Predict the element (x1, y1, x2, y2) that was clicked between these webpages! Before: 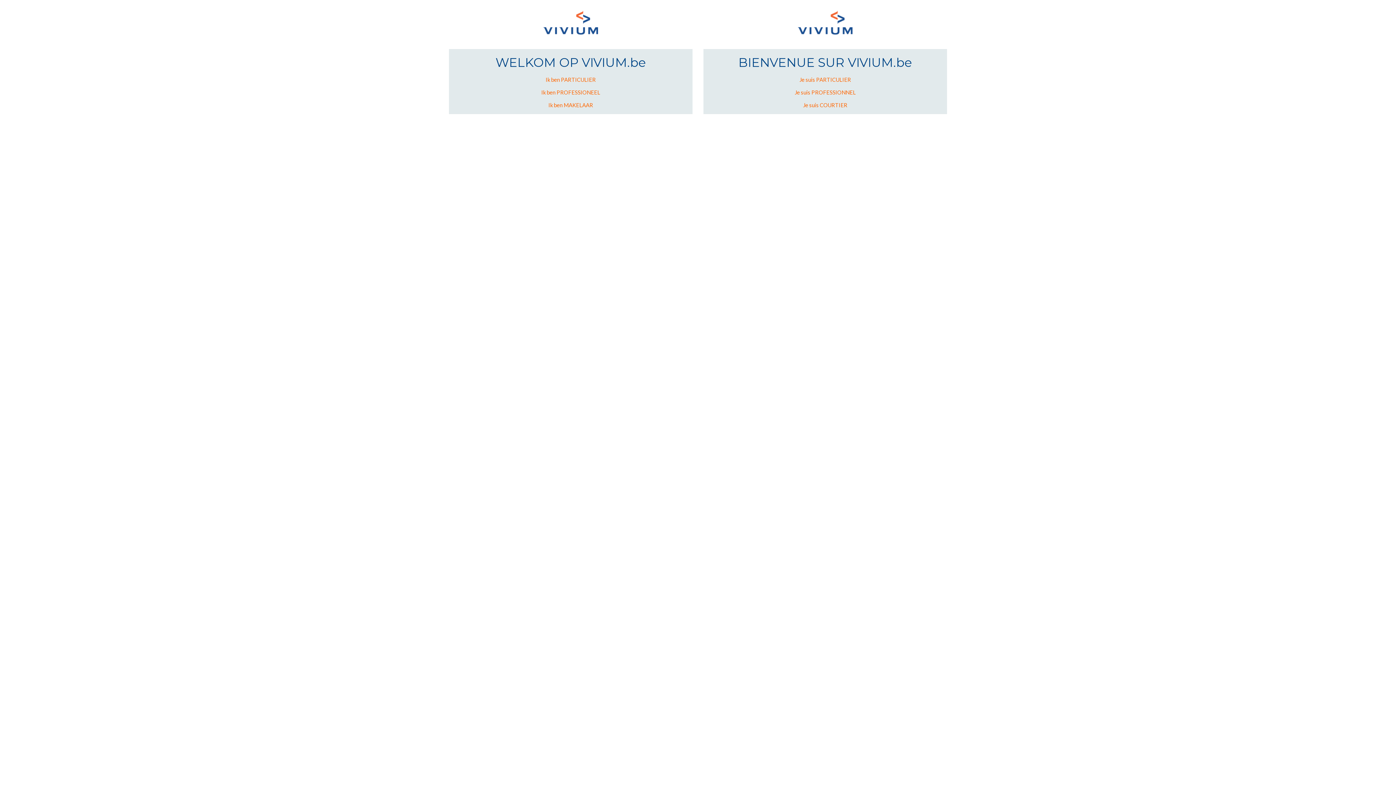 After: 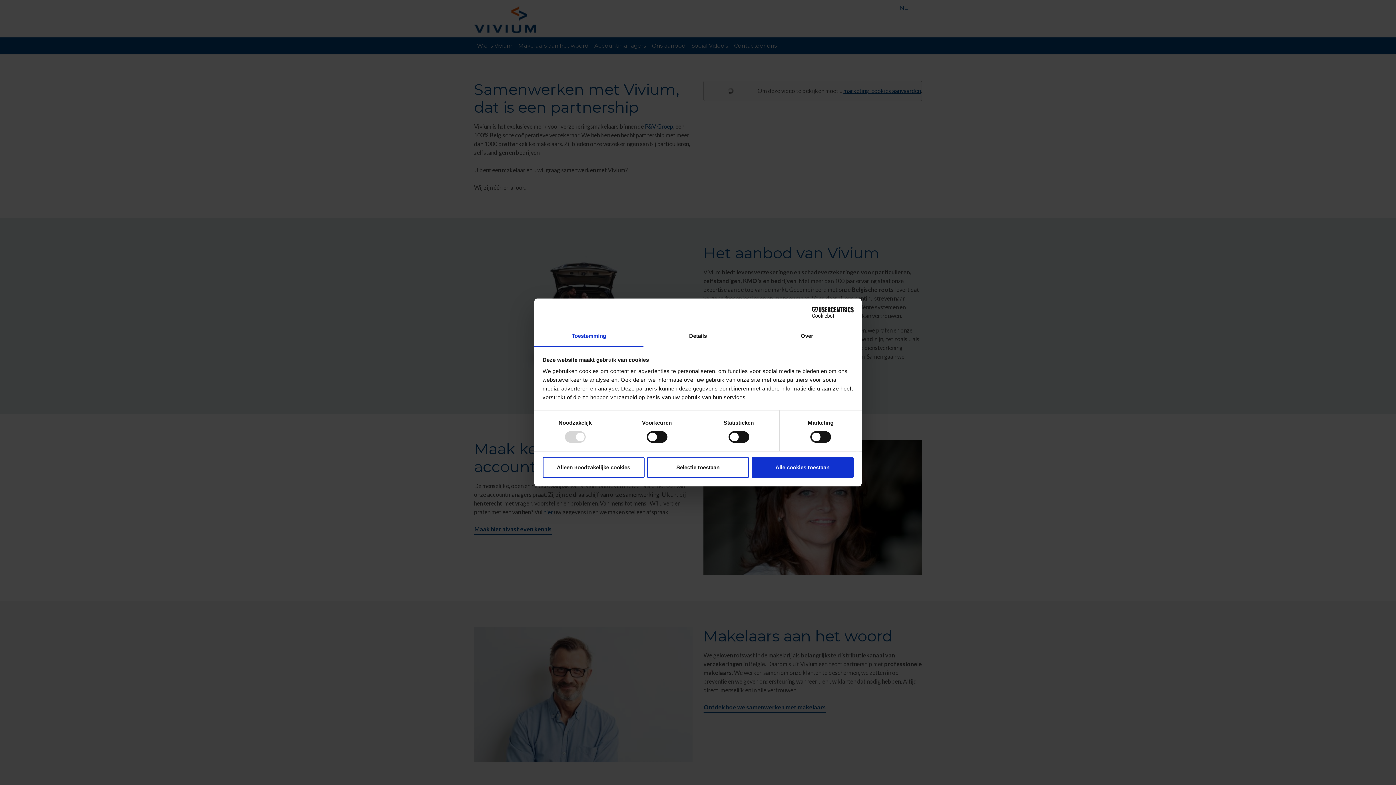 Action: label: Ik ben MAKELAAR bbox: (548, 101, 593, 108)